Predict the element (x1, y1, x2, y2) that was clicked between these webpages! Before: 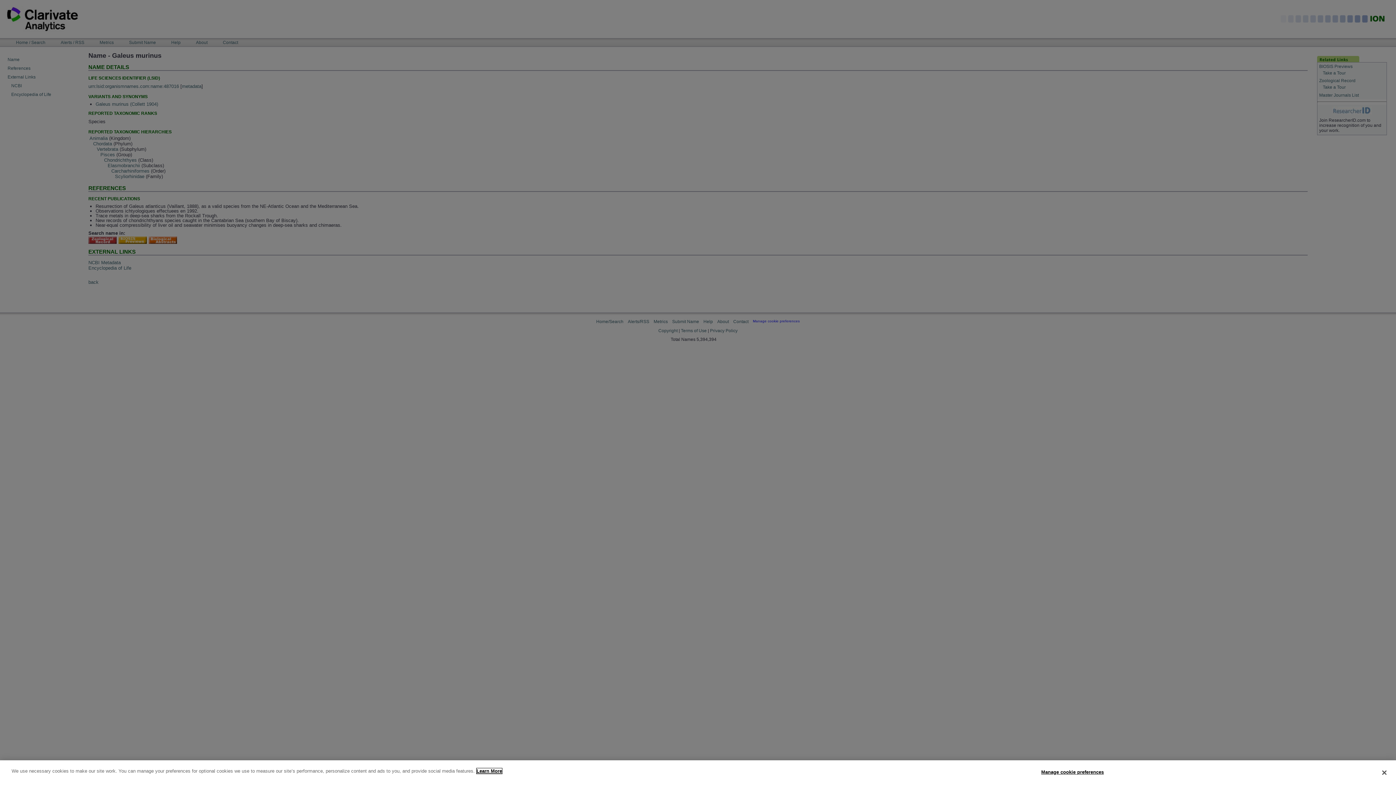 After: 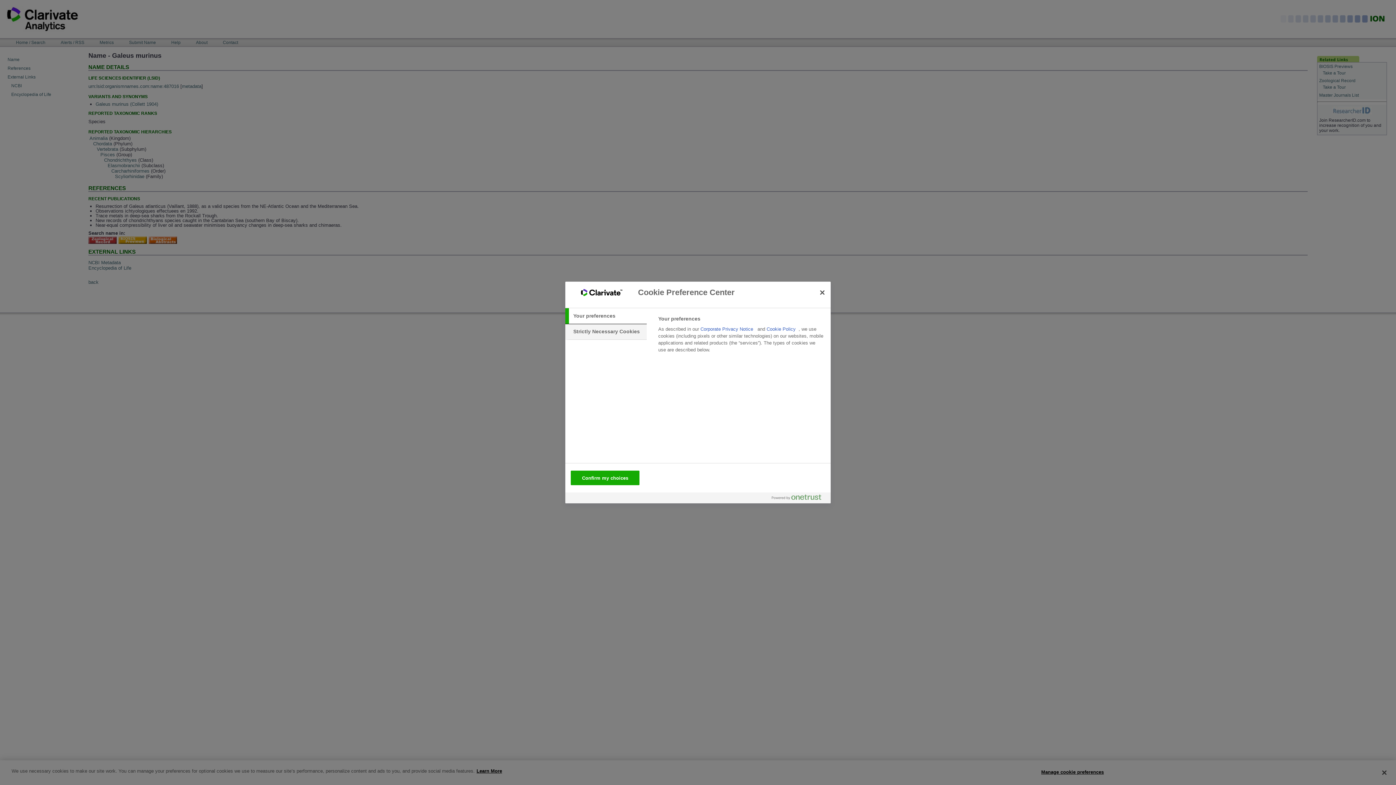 Action: label: Manage cookie preferences bbox: (1041, 765, 1104, 779)